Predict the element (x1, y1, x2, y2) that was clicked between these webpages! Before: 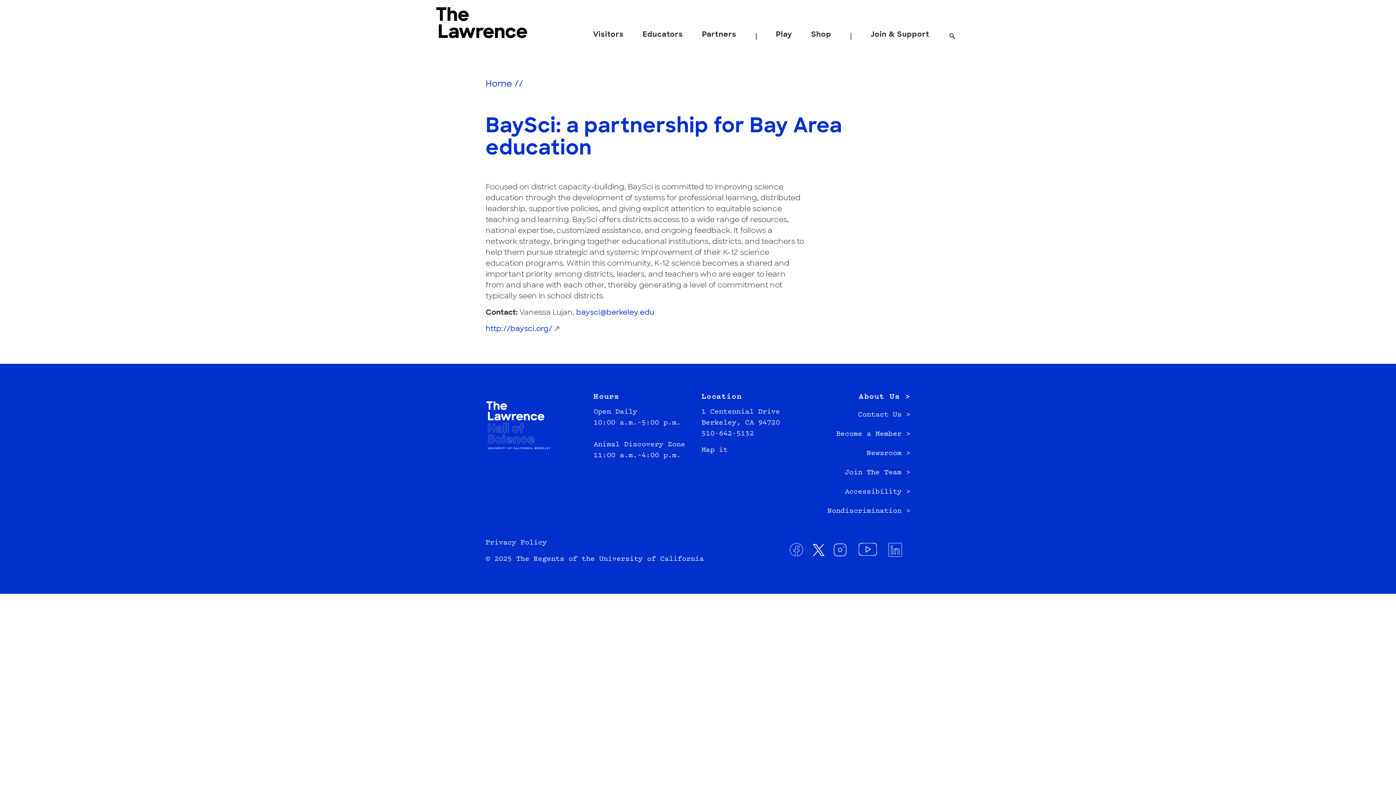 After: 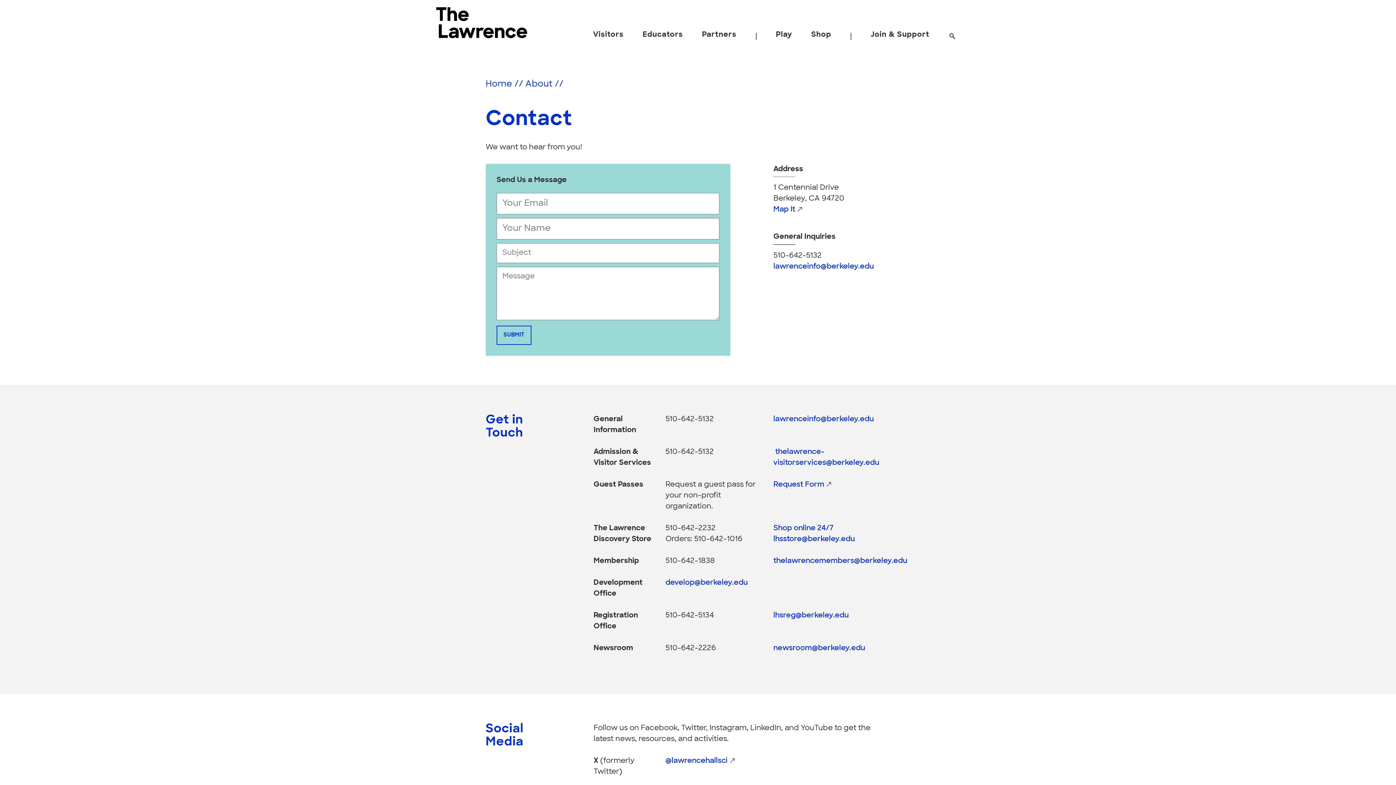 Action: bbox: (858, 411, 910, 418) label: Contact Us >